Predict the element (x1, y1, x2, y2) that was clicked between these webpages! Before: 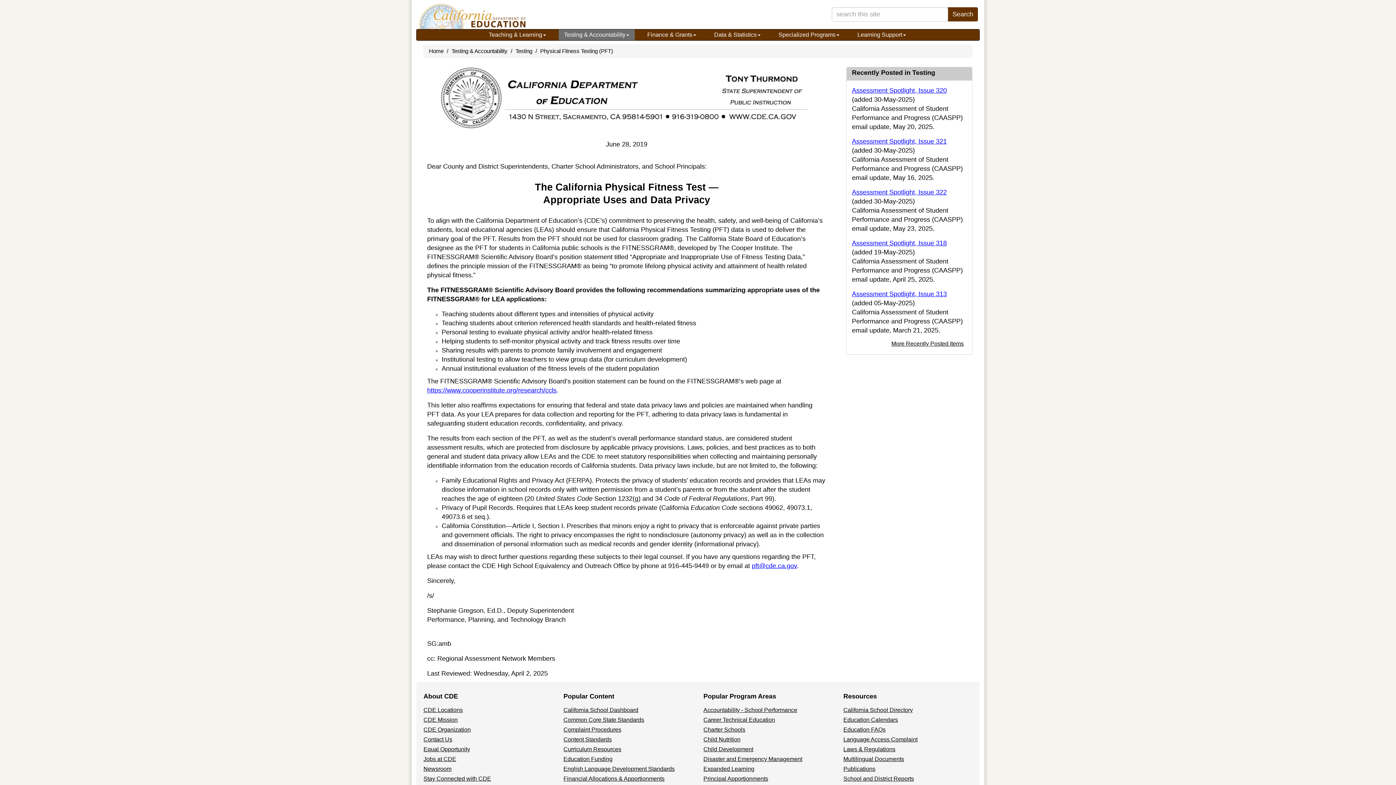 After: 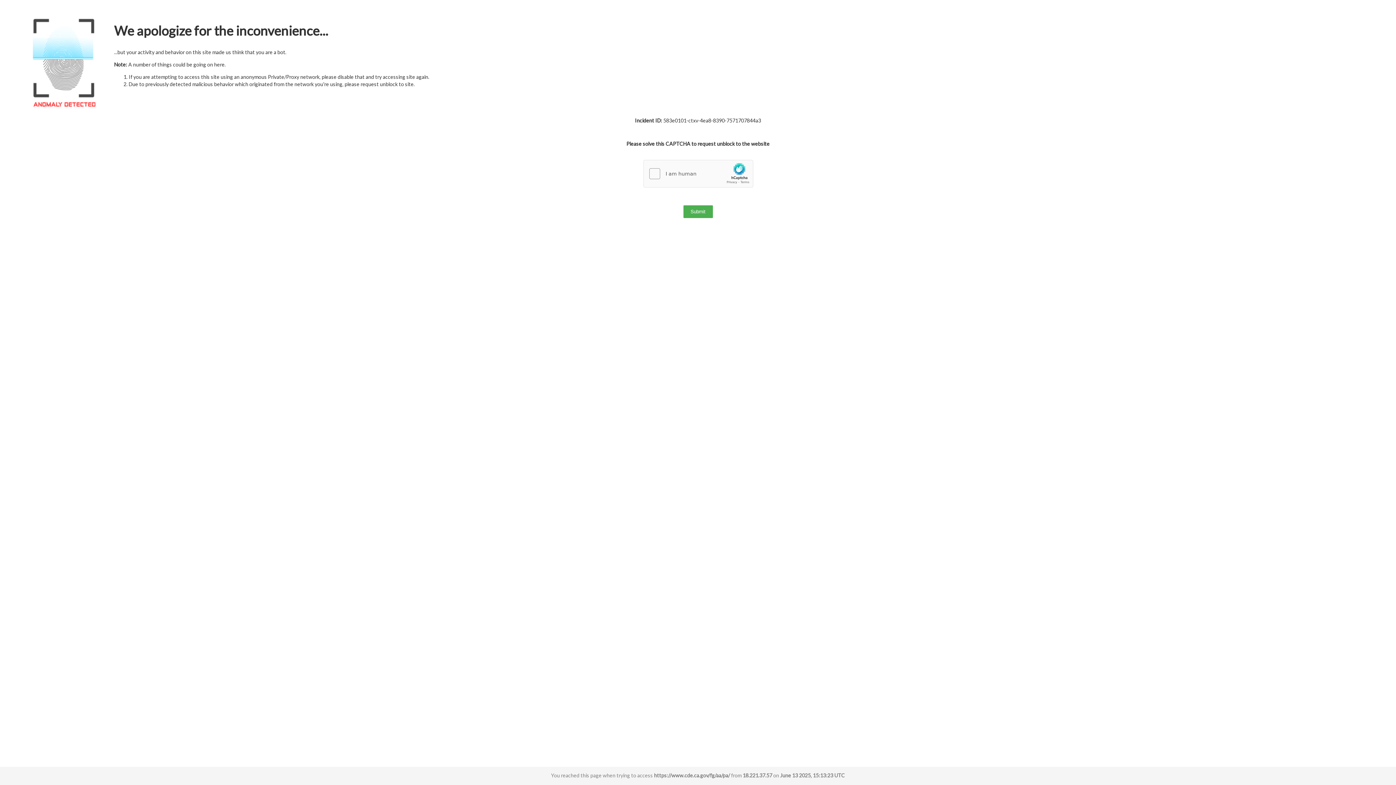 Action: label: Principal Apportionments bbox: (703, 776, 768, 782)